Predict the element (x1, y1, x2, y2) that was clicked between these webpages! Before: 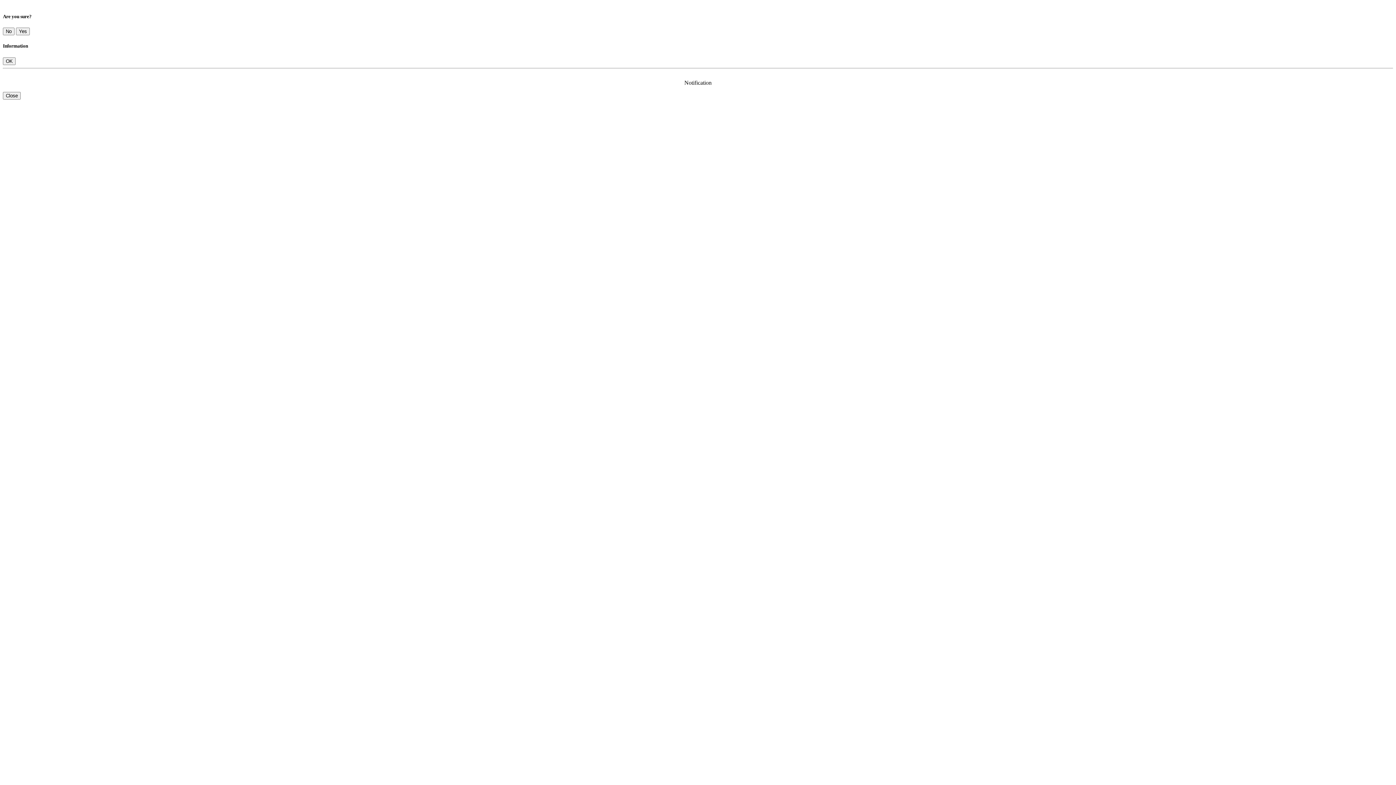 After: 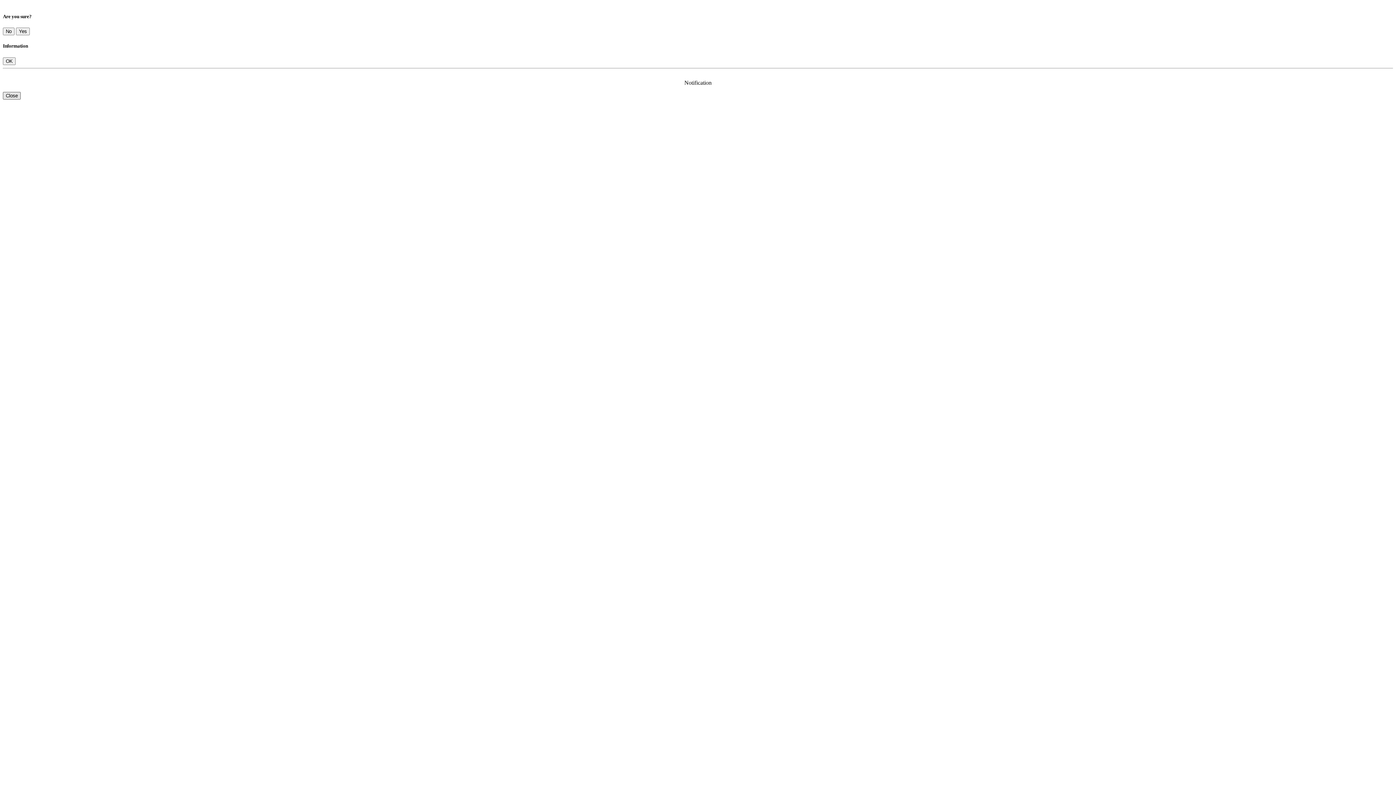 Action: bbox: (2, 91, 20, 99) label: Close